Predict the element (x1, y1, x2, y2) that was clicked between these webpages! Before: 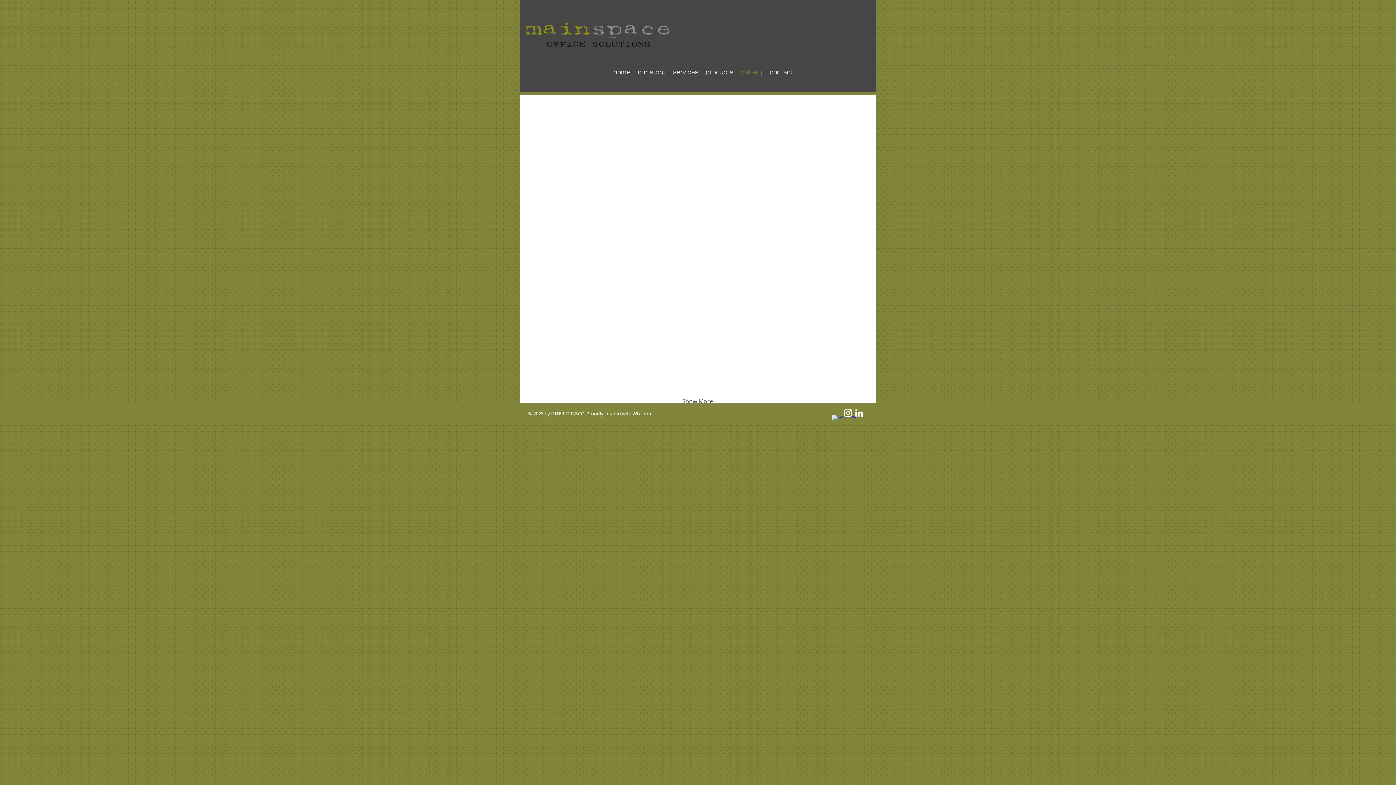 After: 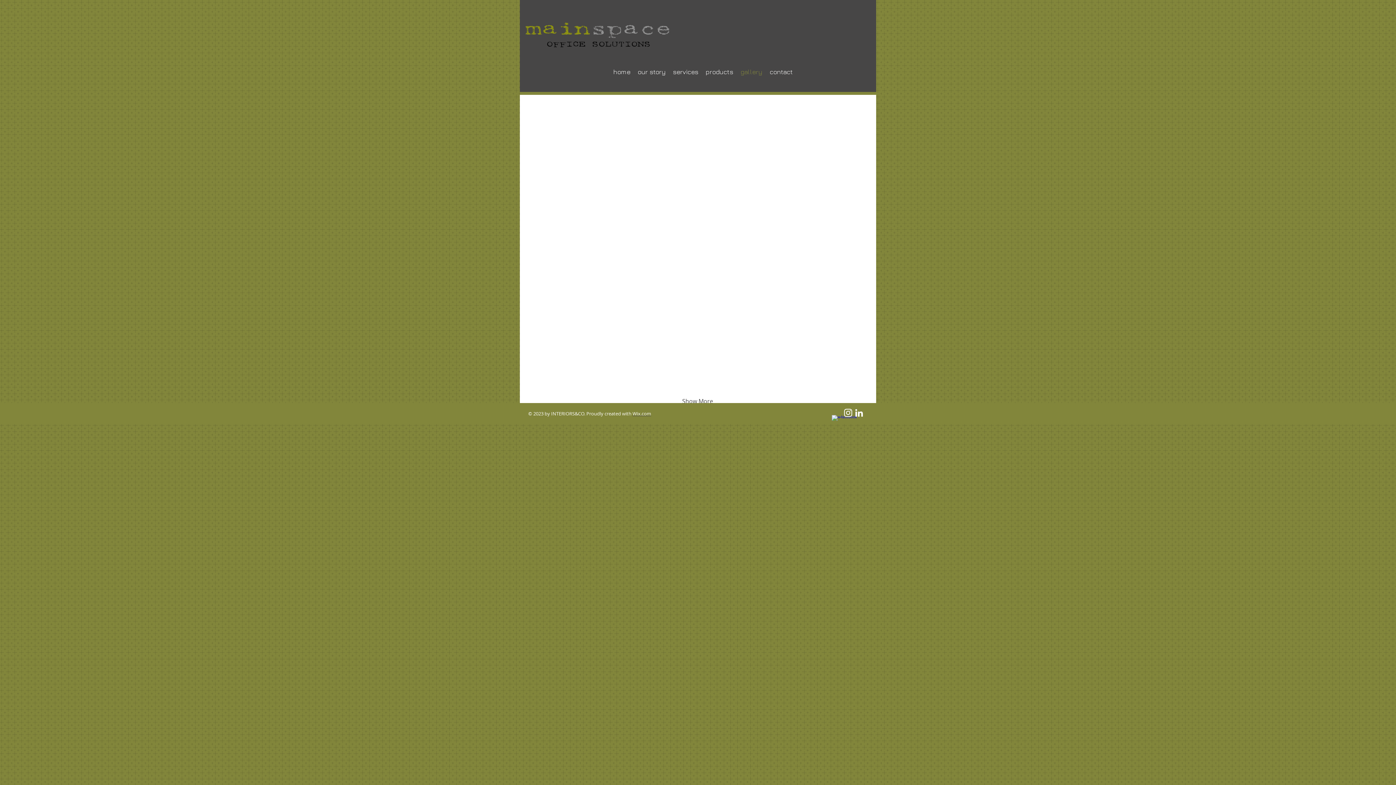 Action: label: LinkedIn bbox: (853, 407, 864, 418)